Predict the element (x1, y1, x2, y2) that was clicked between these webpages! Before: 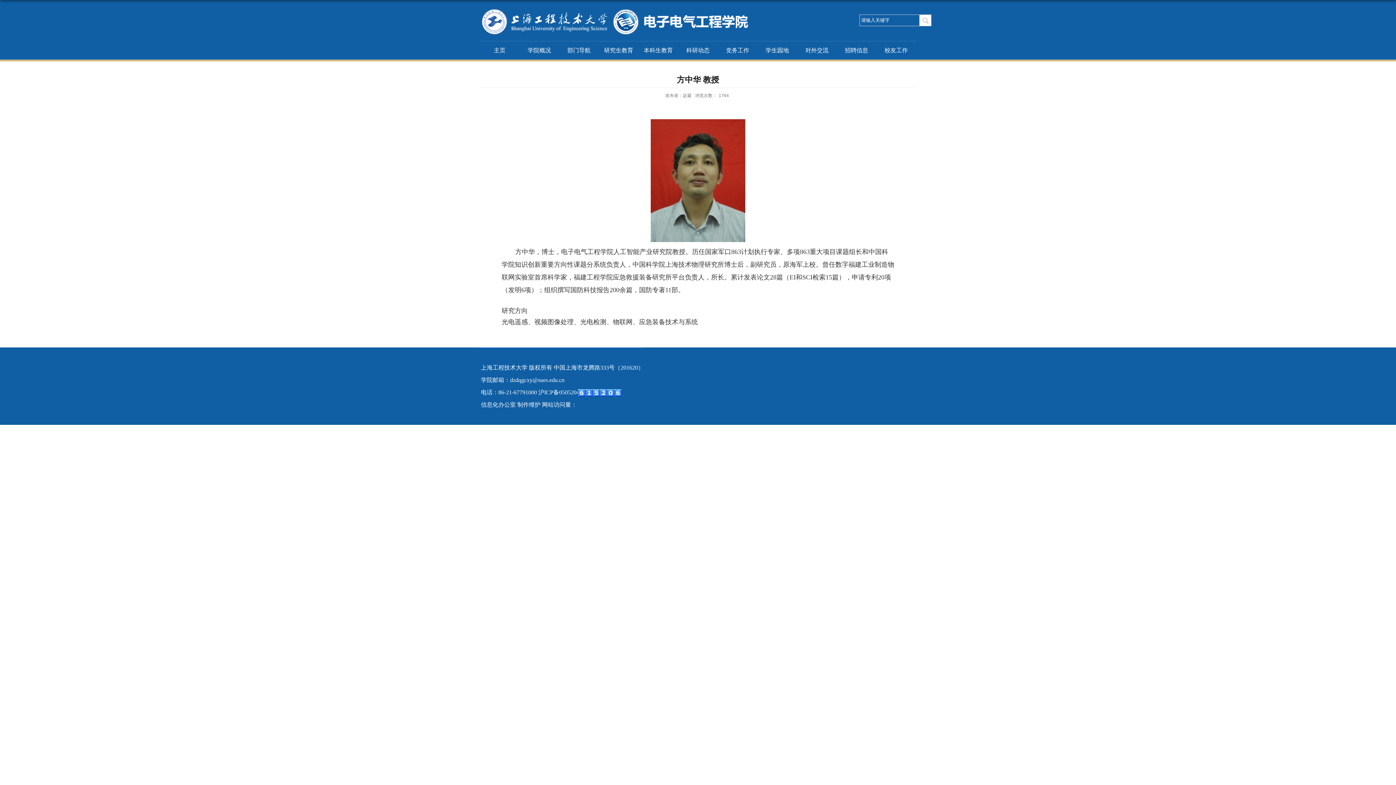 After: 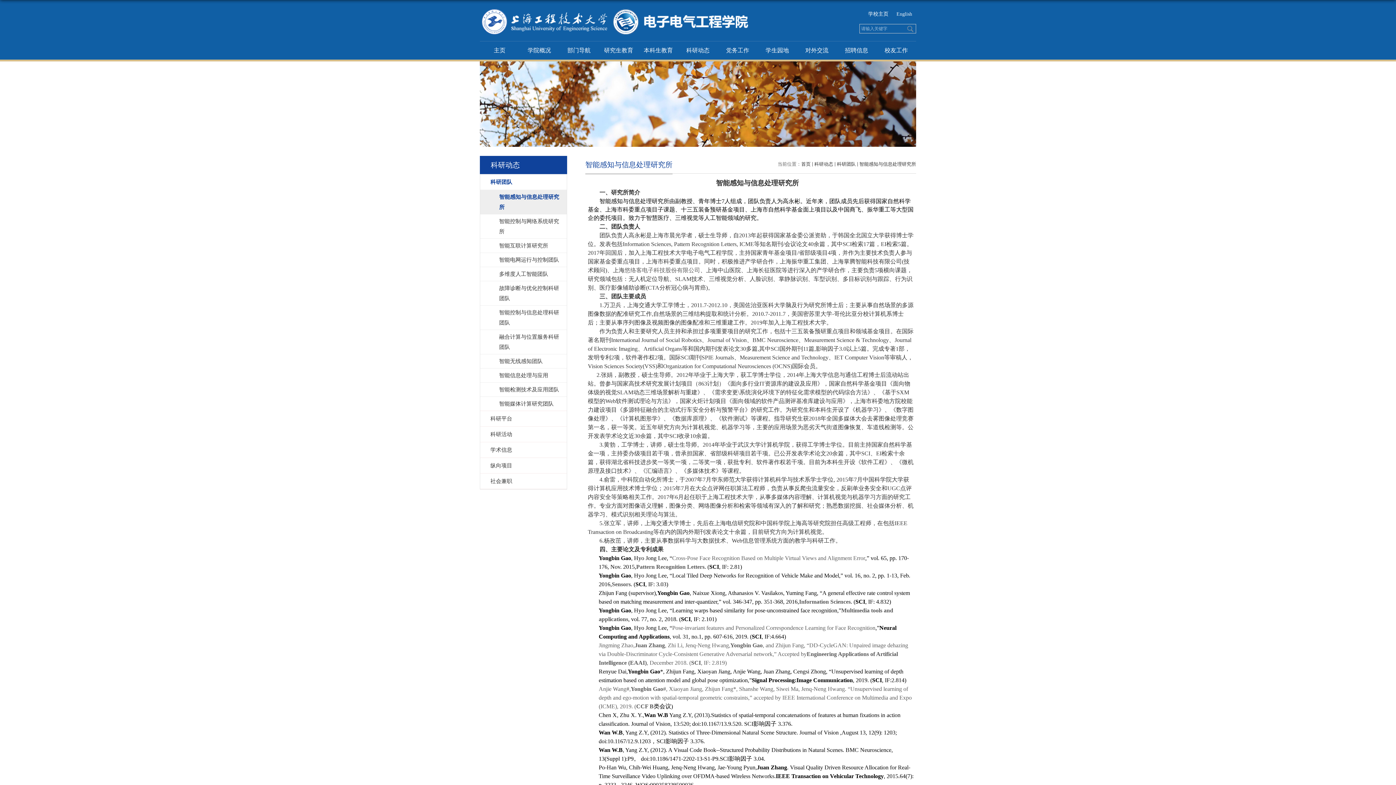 Action: label: 科研动态 bbox: (678, 41, 717, 59)